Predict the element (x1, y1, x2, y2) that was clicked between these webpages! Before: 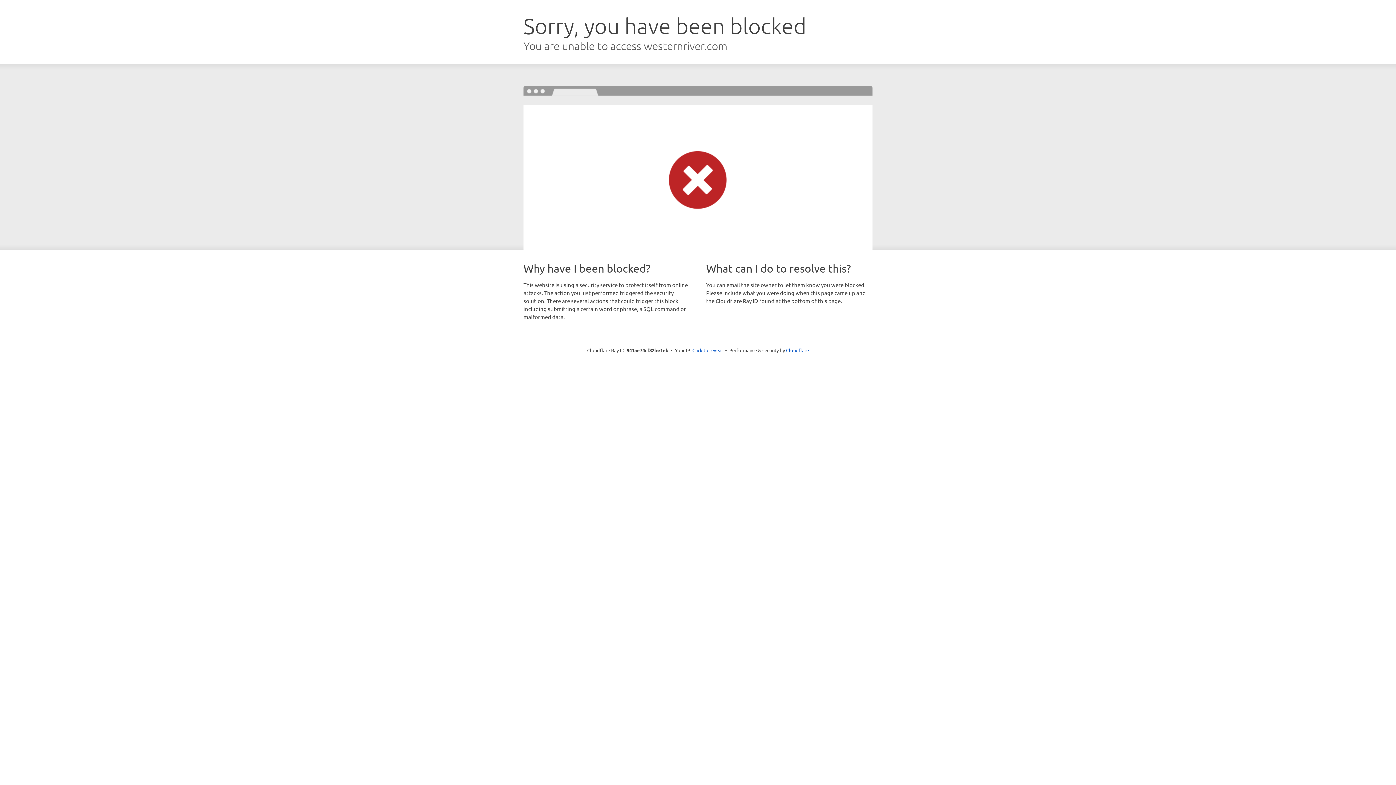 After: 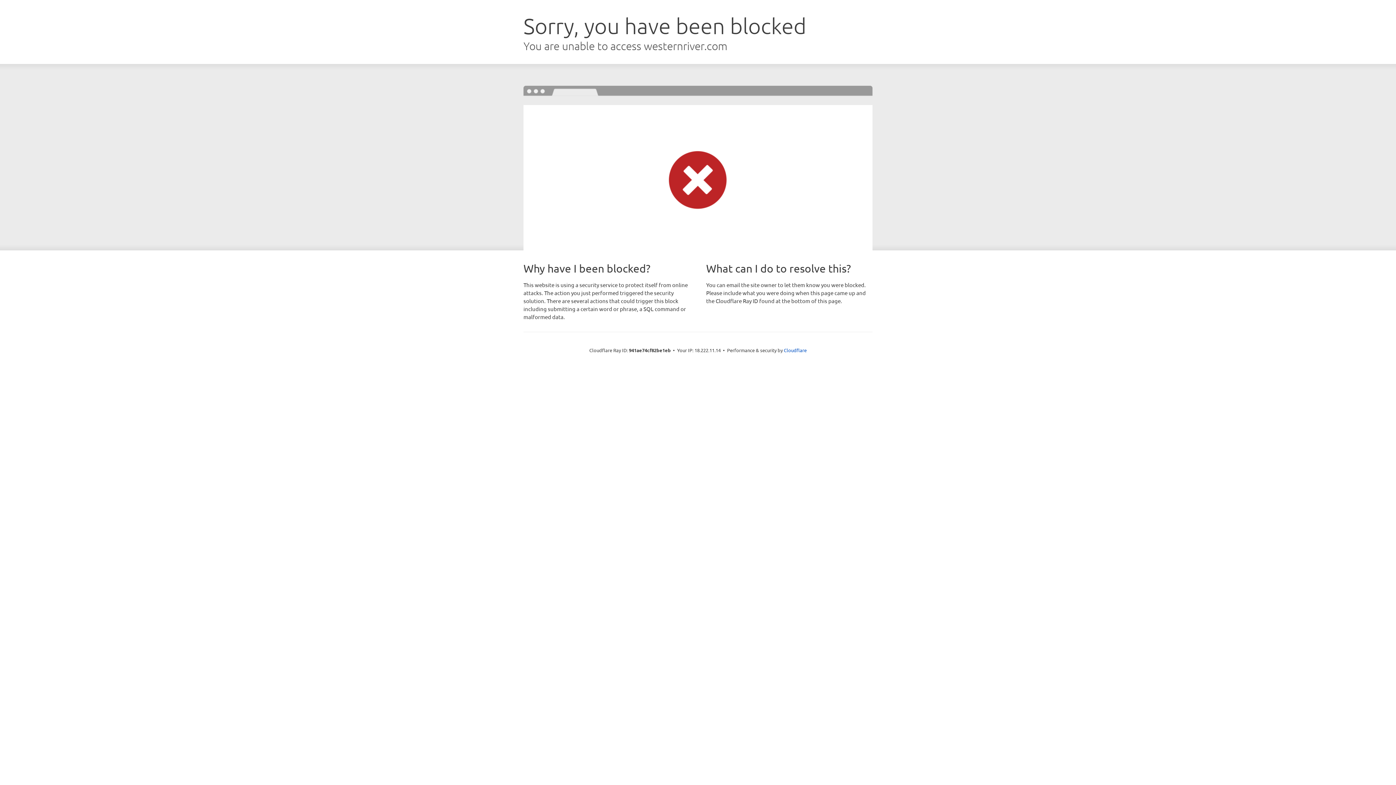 Action: label: Click to reveal bbox: (692, 346, 723, 353)